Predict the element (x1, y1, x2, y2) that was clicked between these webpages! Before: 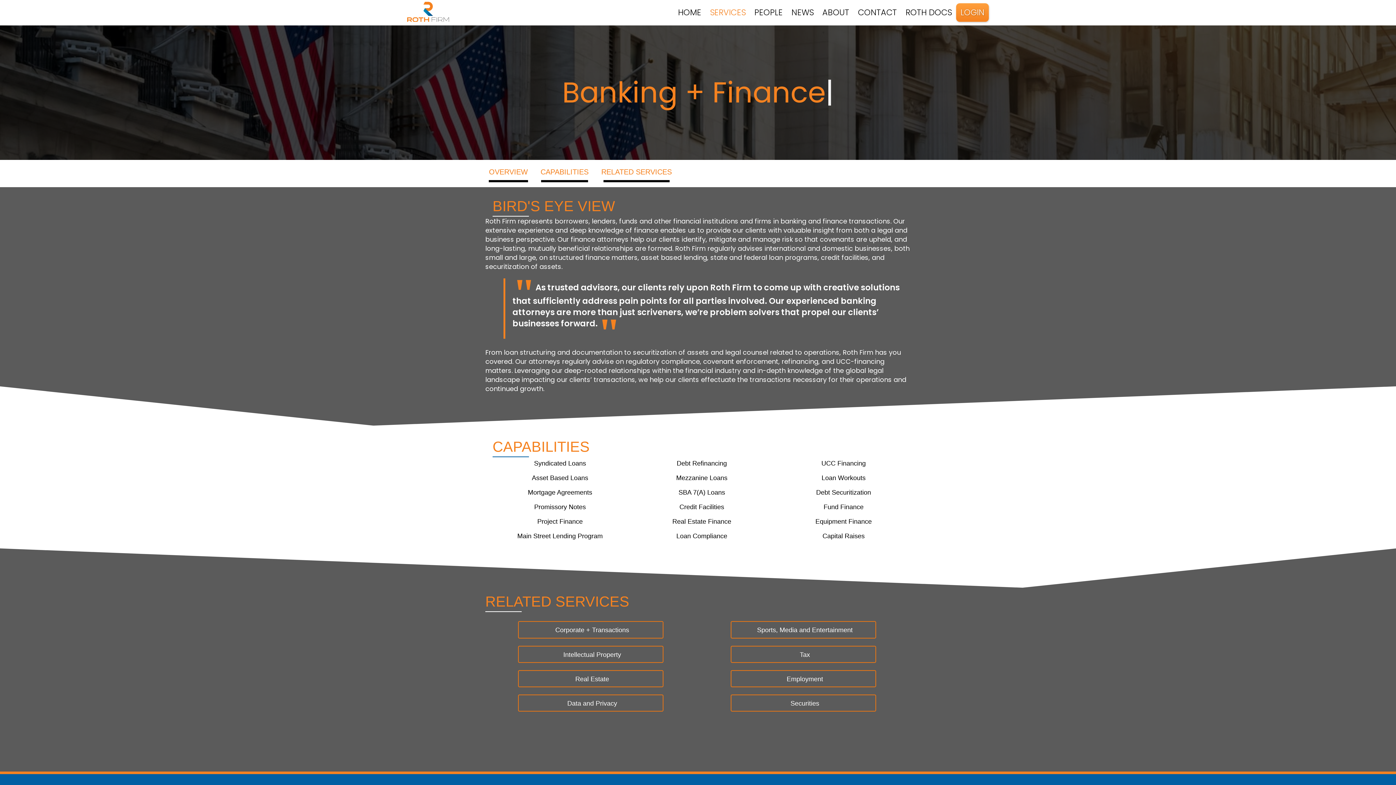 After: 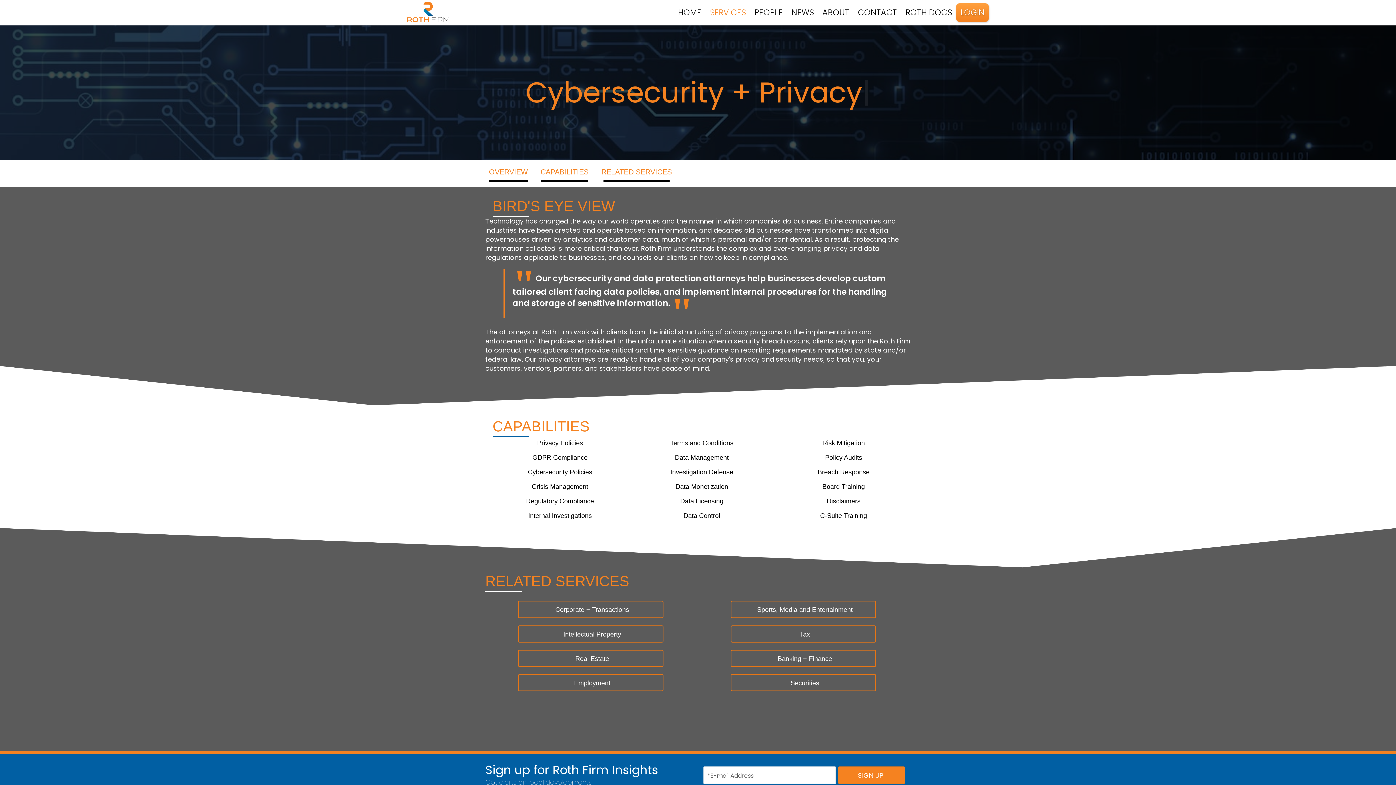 Action: label: Data and Privacy bbox: (518, 694, 663, 712)